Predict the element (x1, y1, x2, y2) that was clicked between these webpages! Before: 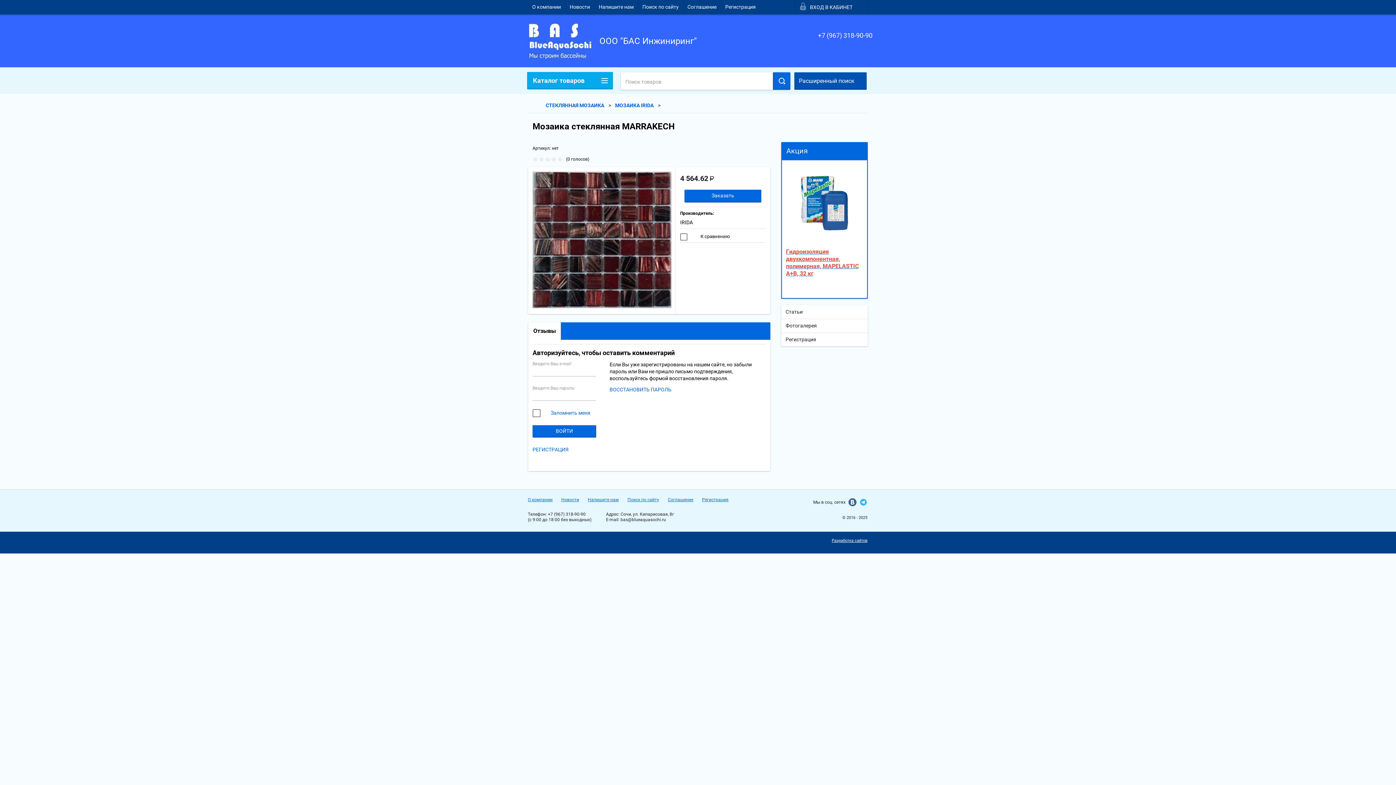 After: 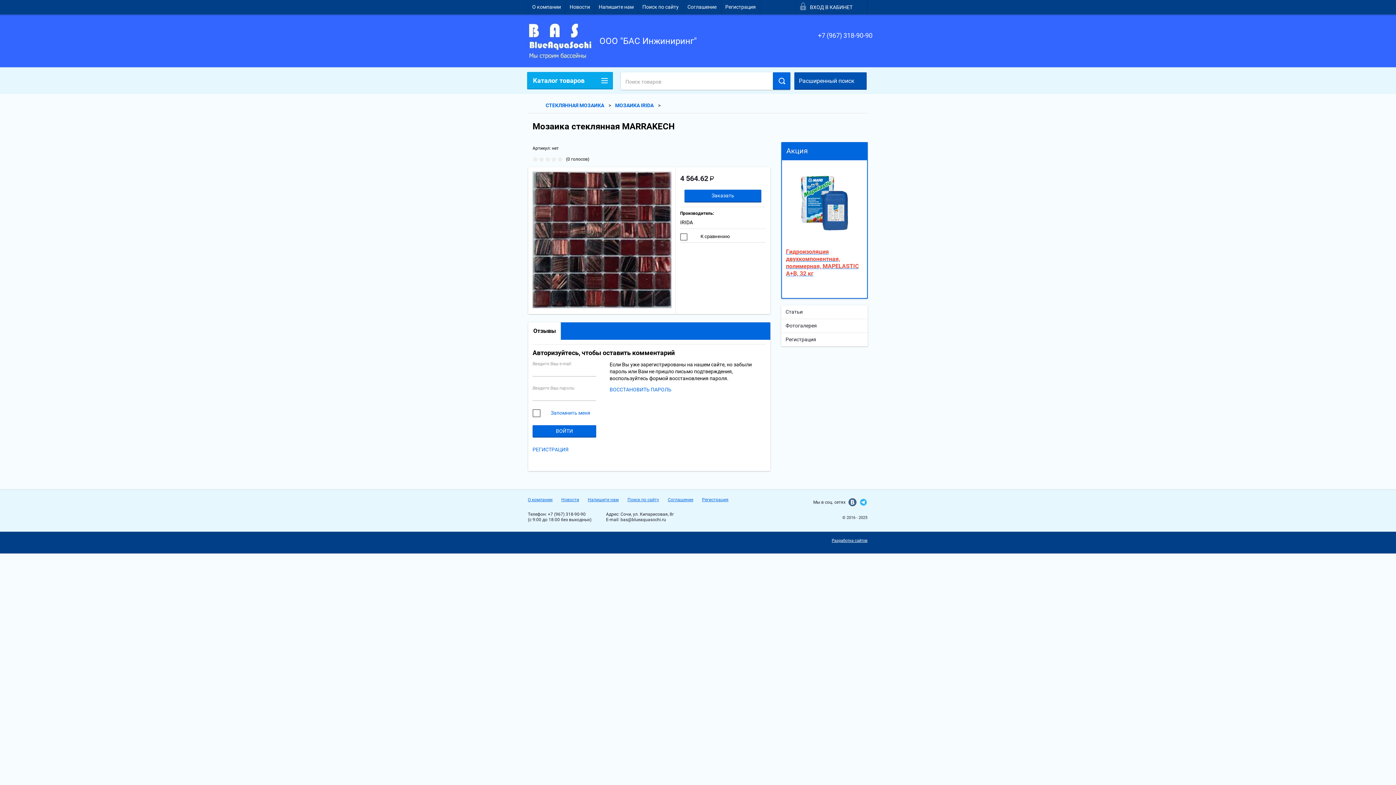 Action: bbox: (528, 322, 561, 340) label: Отзывы